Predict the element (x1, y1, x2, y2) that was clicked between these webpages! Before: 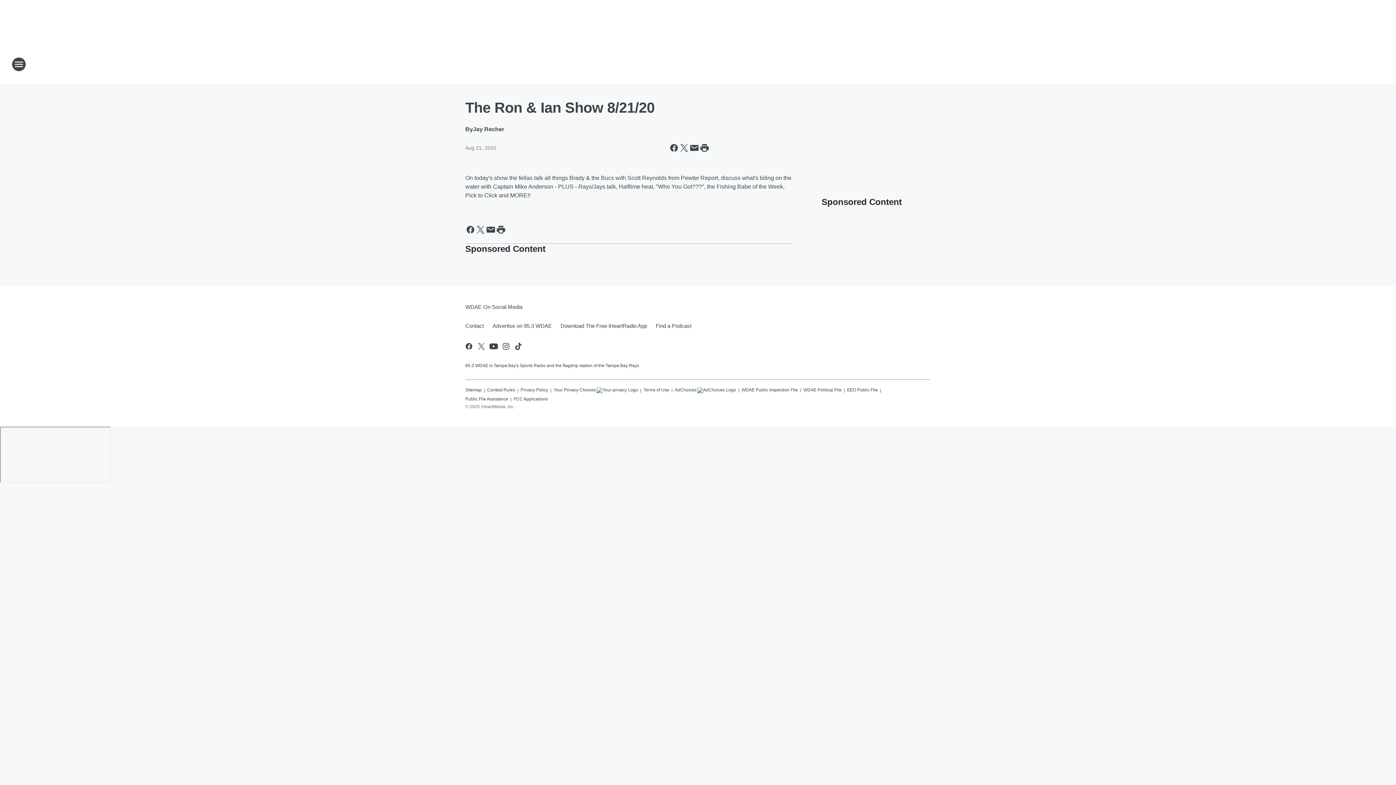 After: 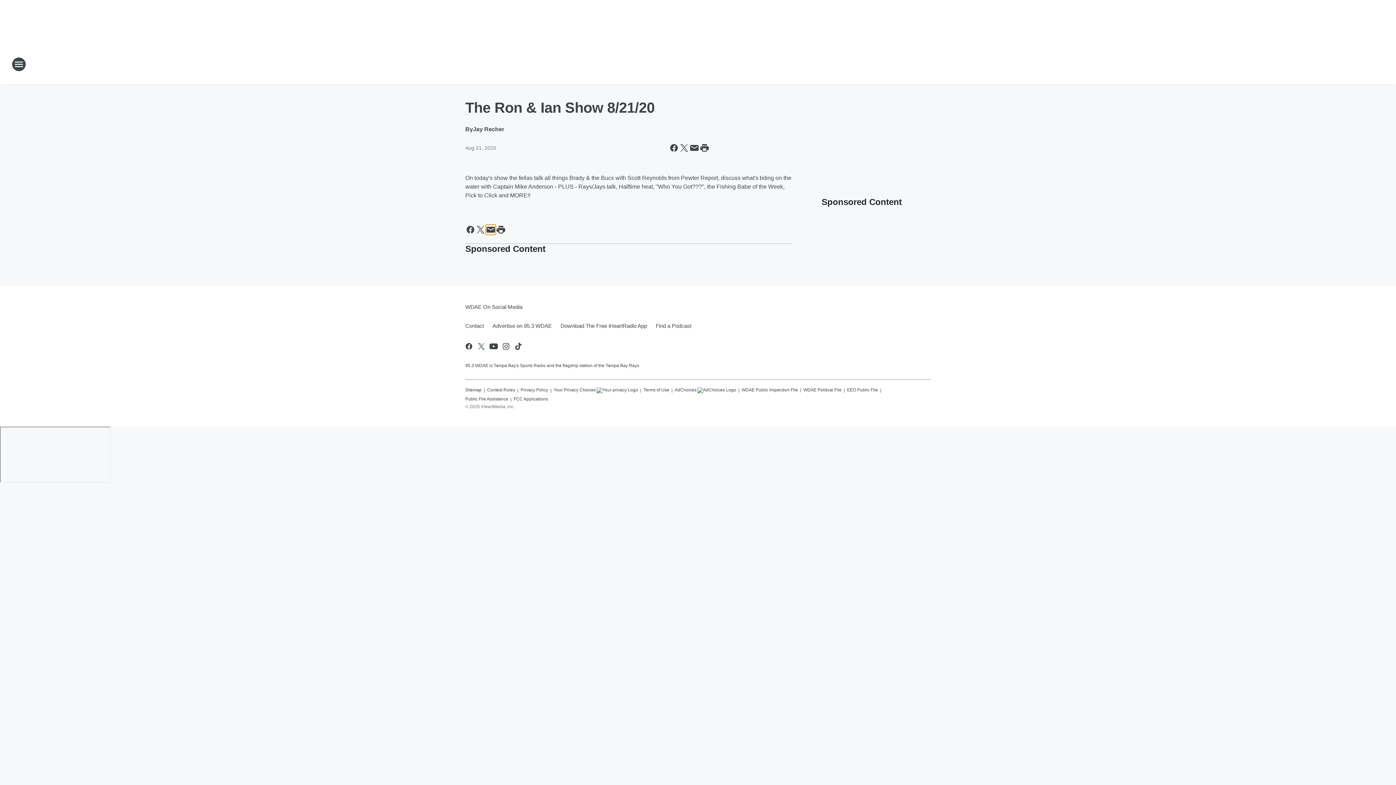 Action: bbox: (485, 224, 496, 234) label: Share this page in Email